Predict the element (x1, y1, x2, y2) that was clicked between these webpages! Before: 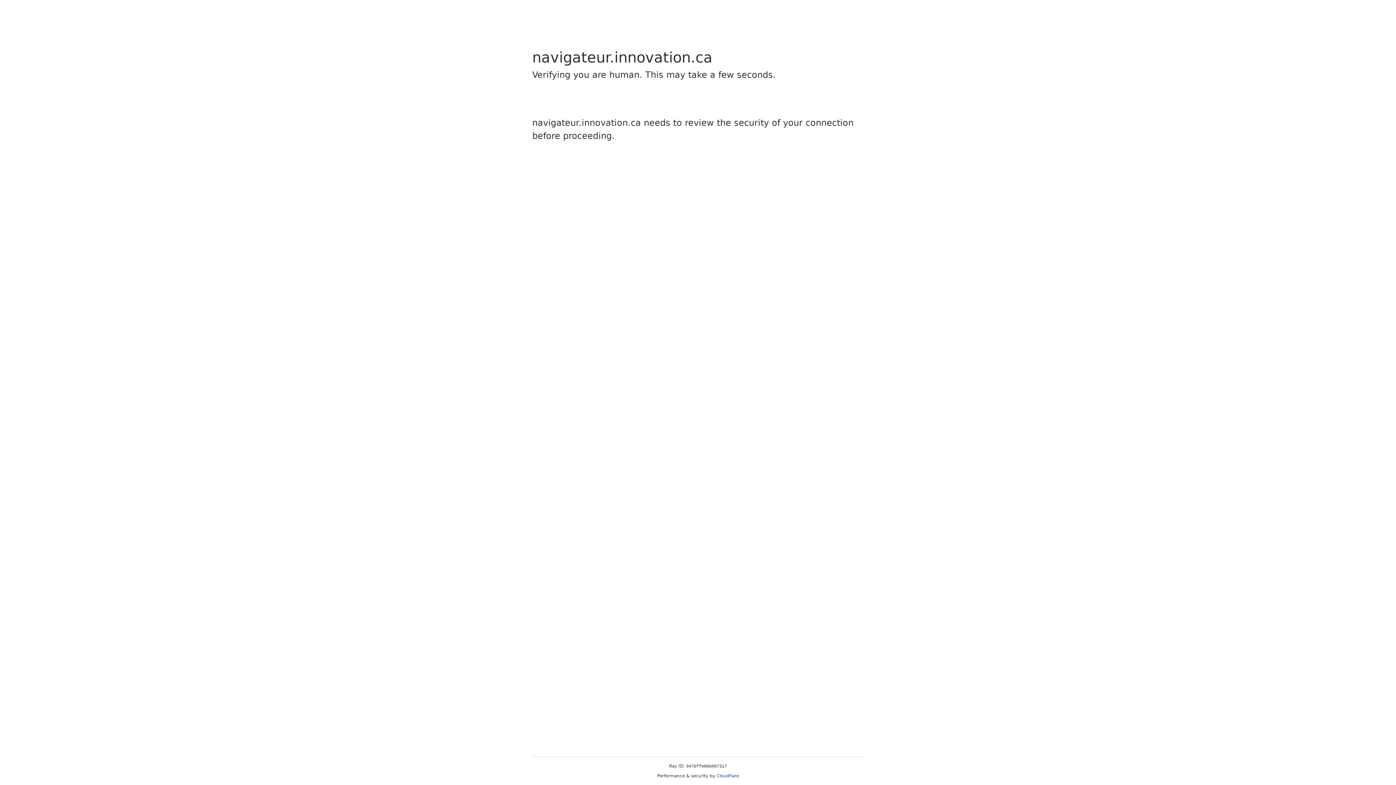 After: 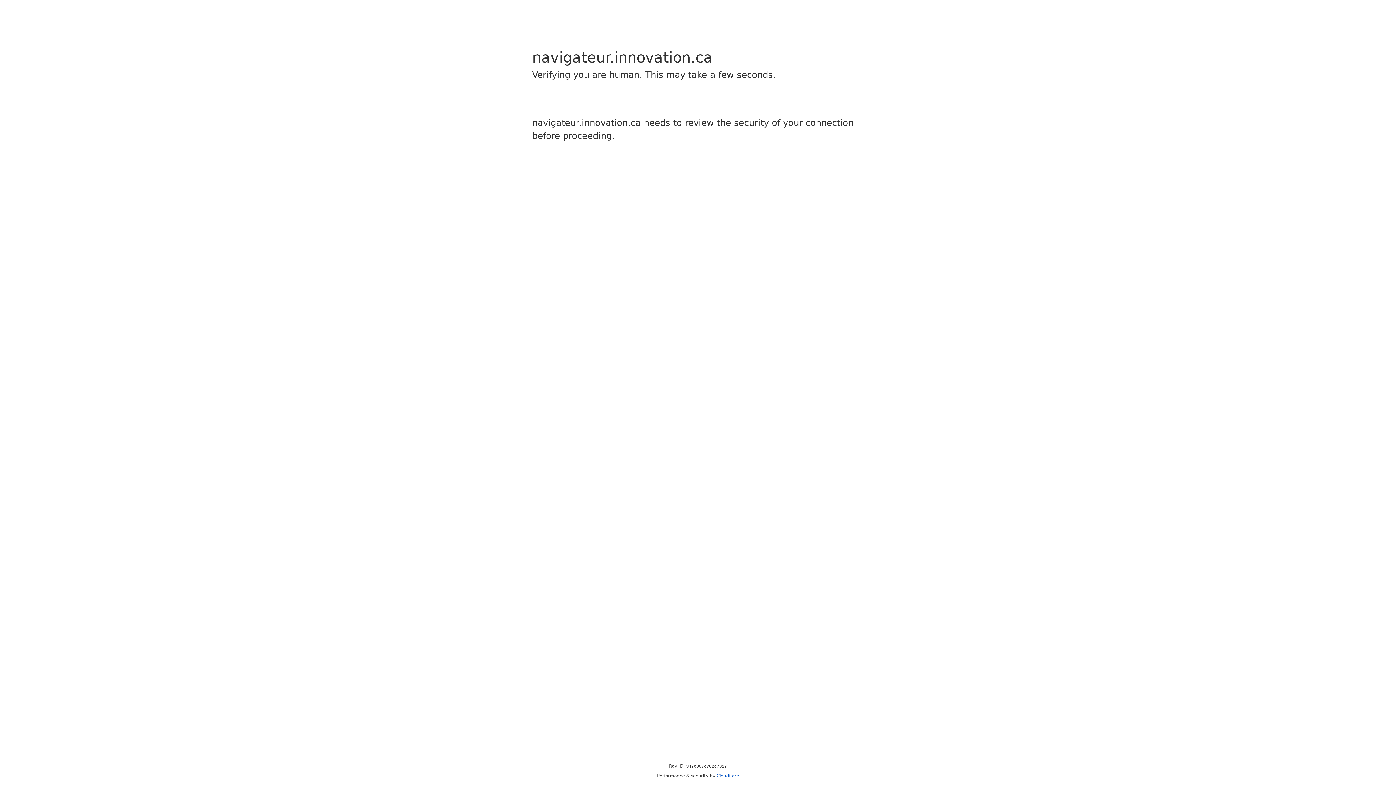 Action: label: Cloudflare bbox: (716, 773, 739, 778)